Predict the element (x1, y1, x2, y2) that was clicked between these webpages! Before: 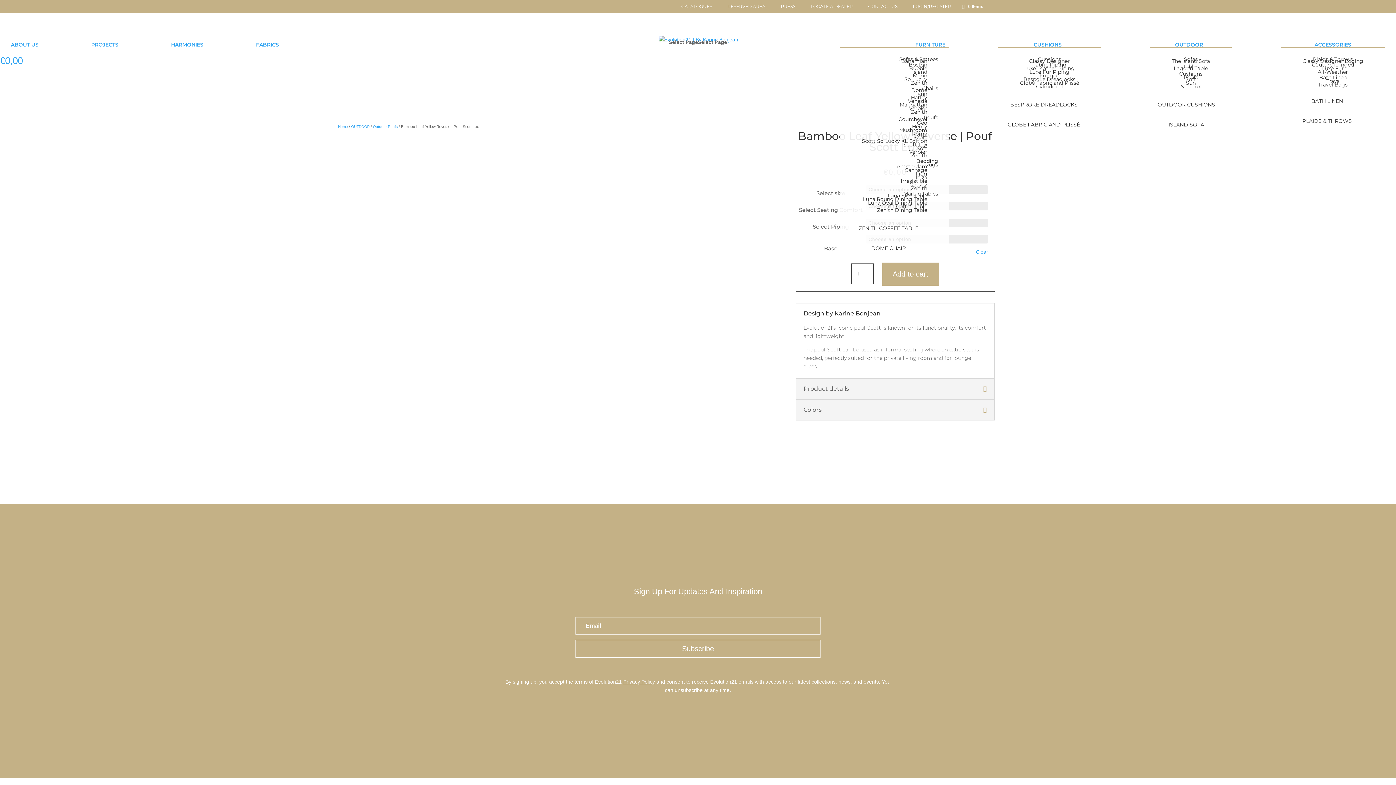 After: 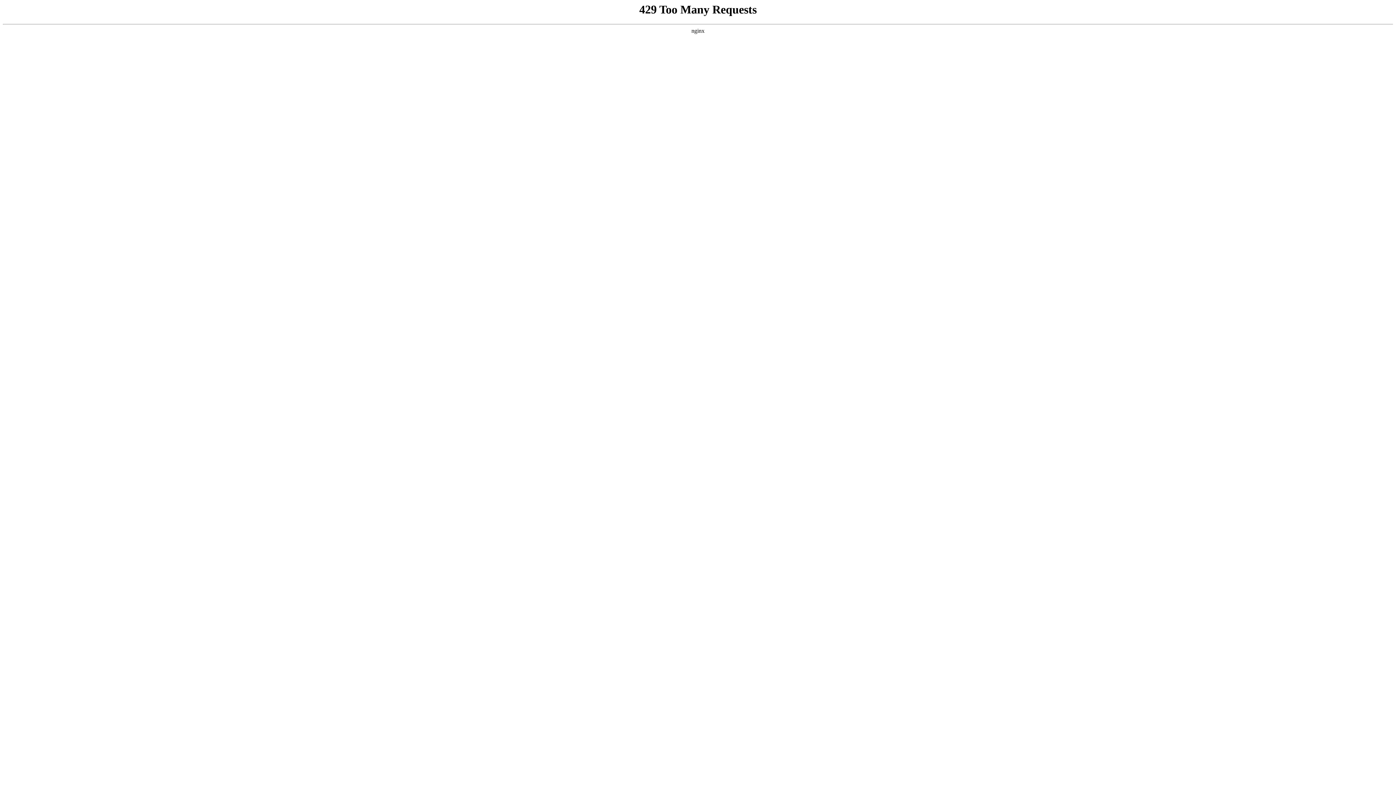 Action: bbox: (913, 134, 927, 140) label: Scott